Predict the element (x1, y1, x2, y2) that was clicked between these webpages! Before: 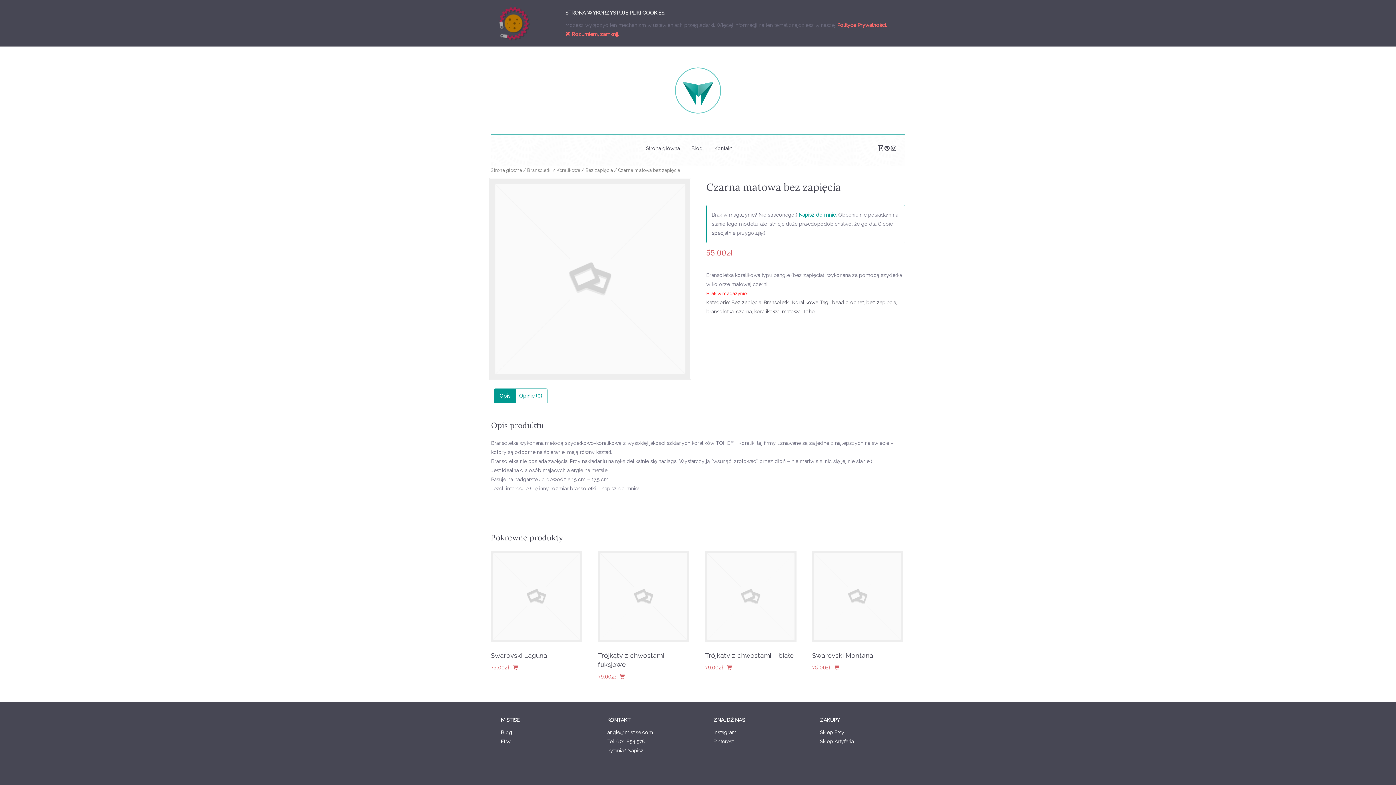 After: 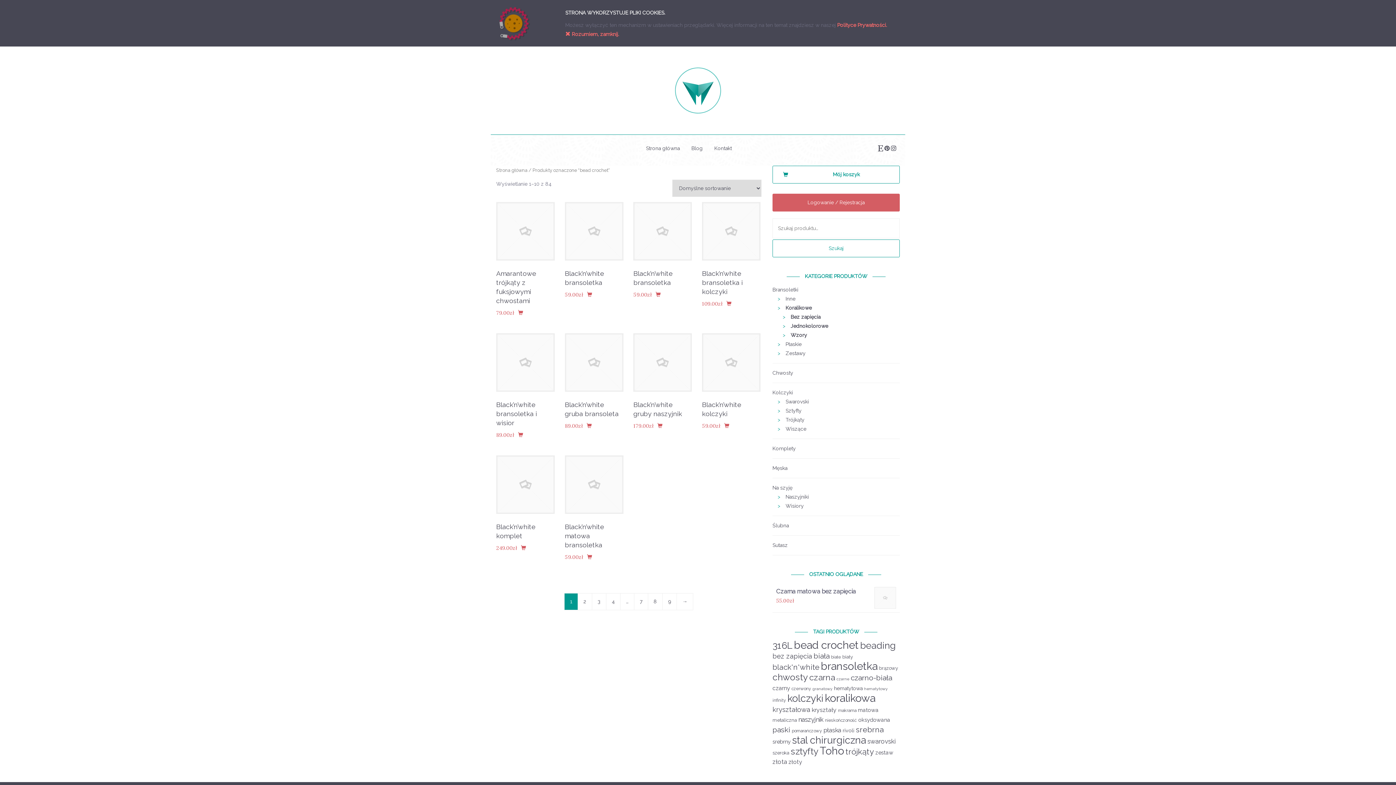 Action: label: bead crochet bbox: (832, 299, 863, 305)